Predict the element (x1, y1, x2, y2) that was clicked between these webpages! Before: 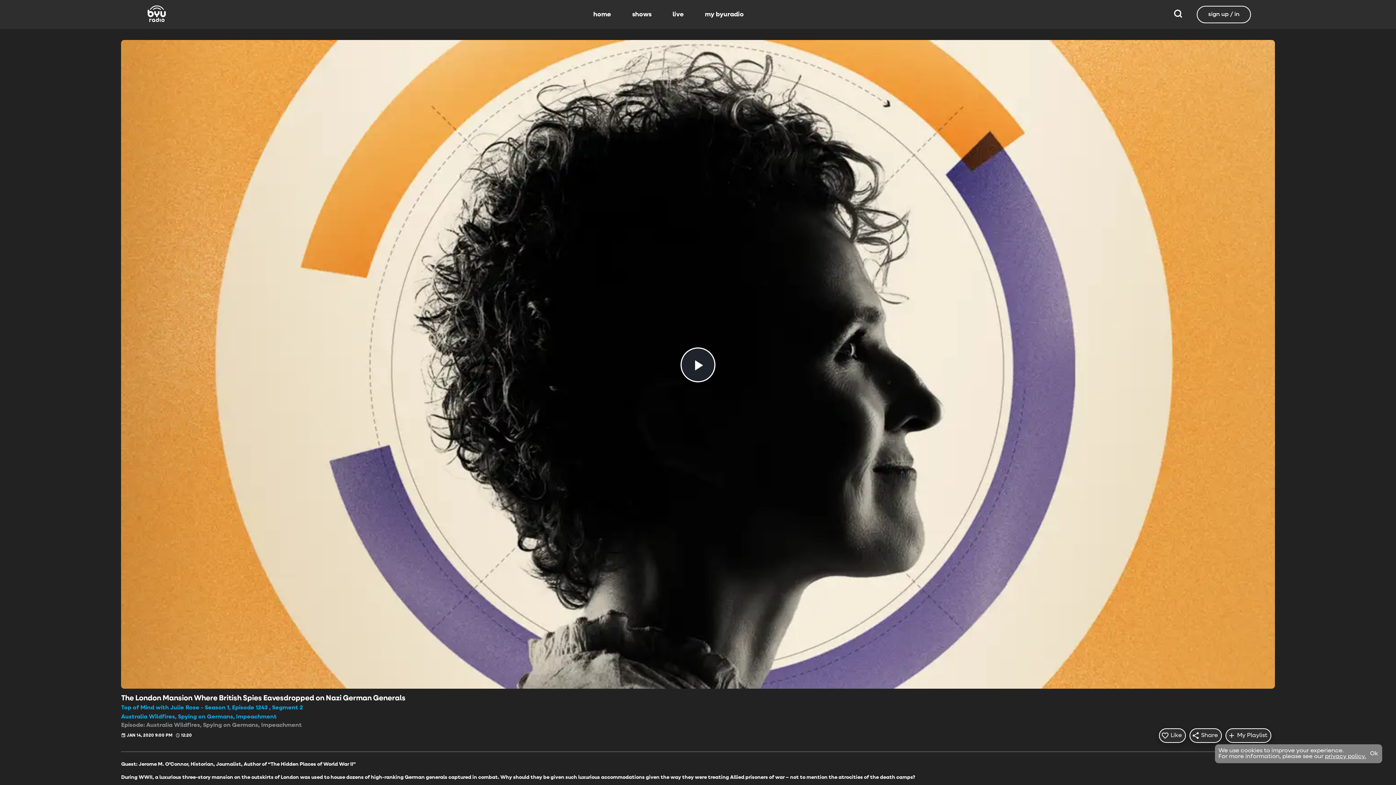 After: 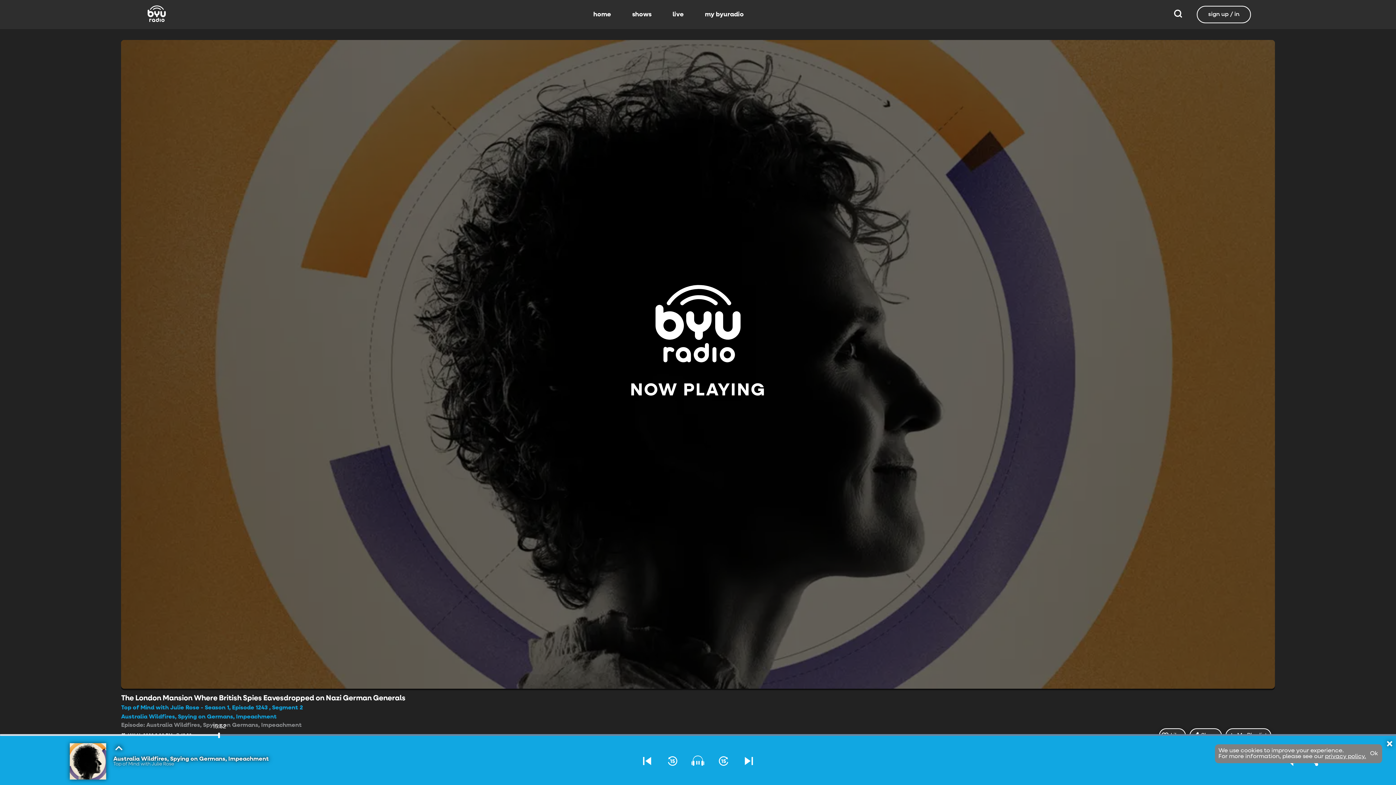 Action: label: Play bbox: (680, 347, 715, 382)